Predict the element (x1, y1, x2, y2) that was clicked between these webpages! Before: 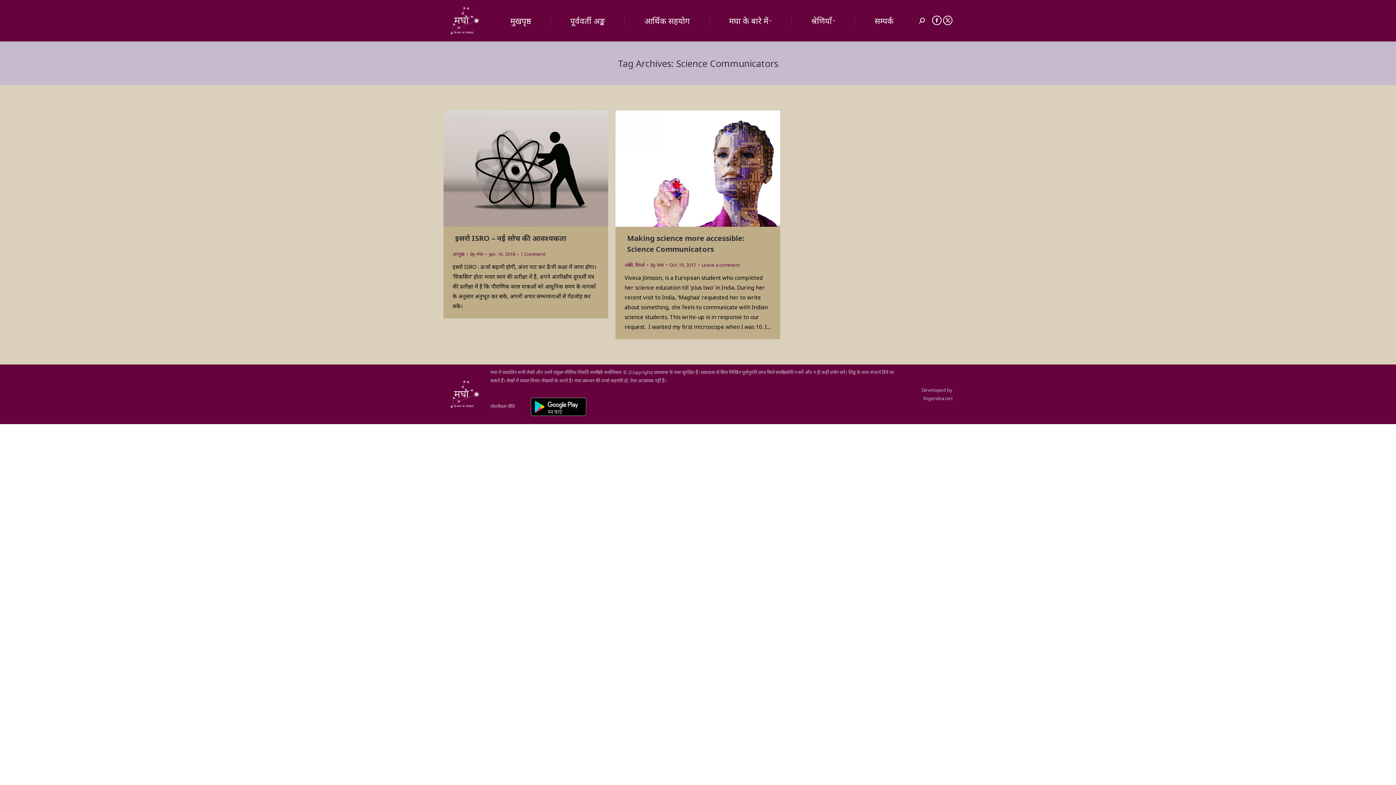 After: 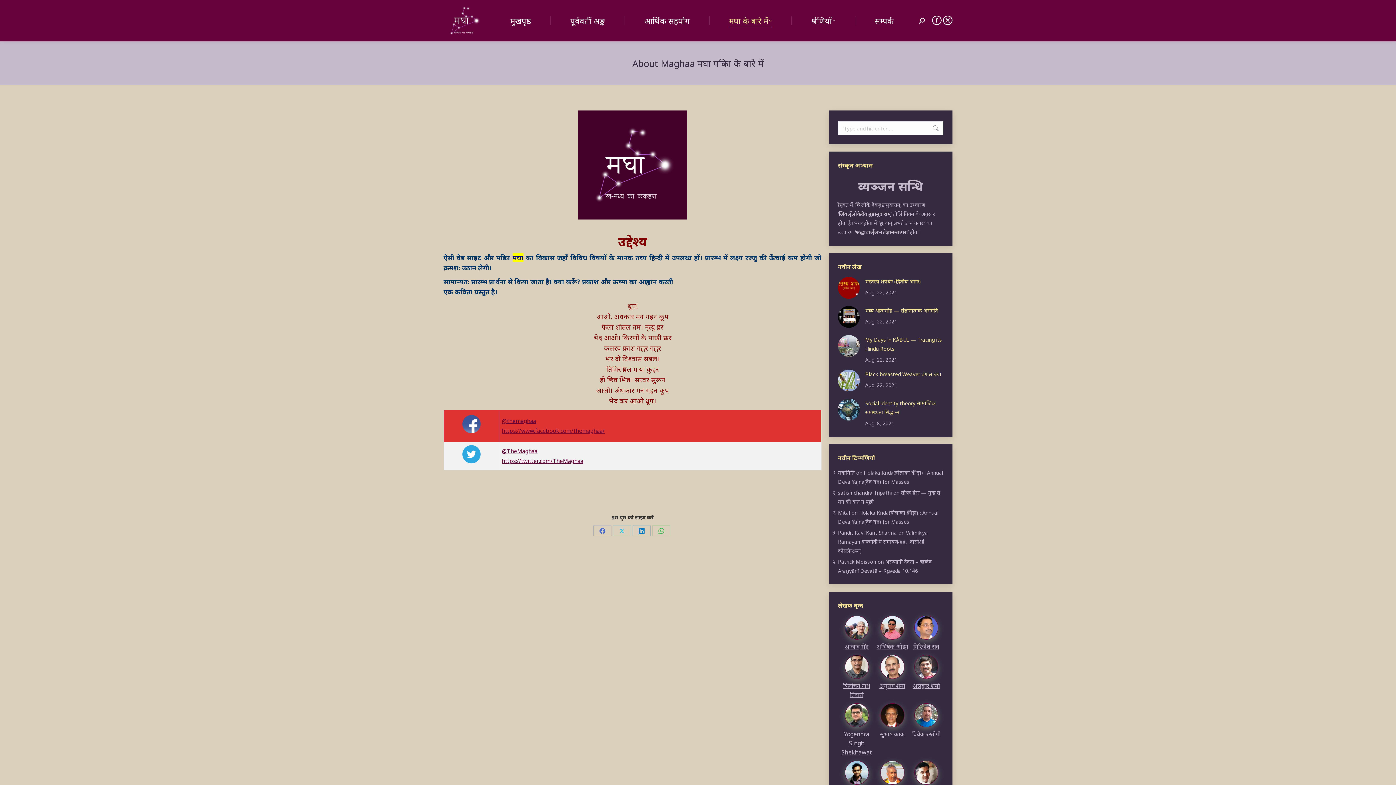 Action: bbox: (714, 6, 786, 34) label: मघा के बारे में